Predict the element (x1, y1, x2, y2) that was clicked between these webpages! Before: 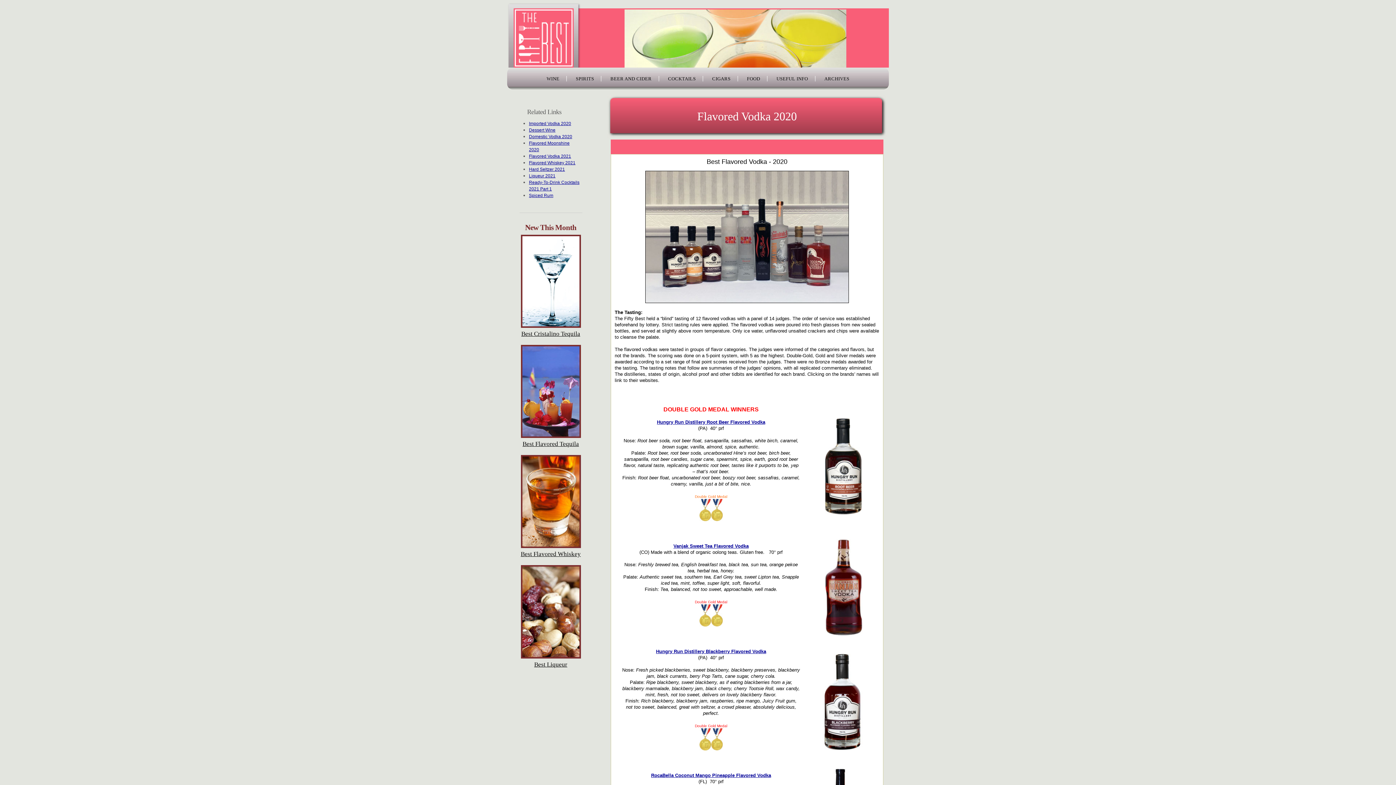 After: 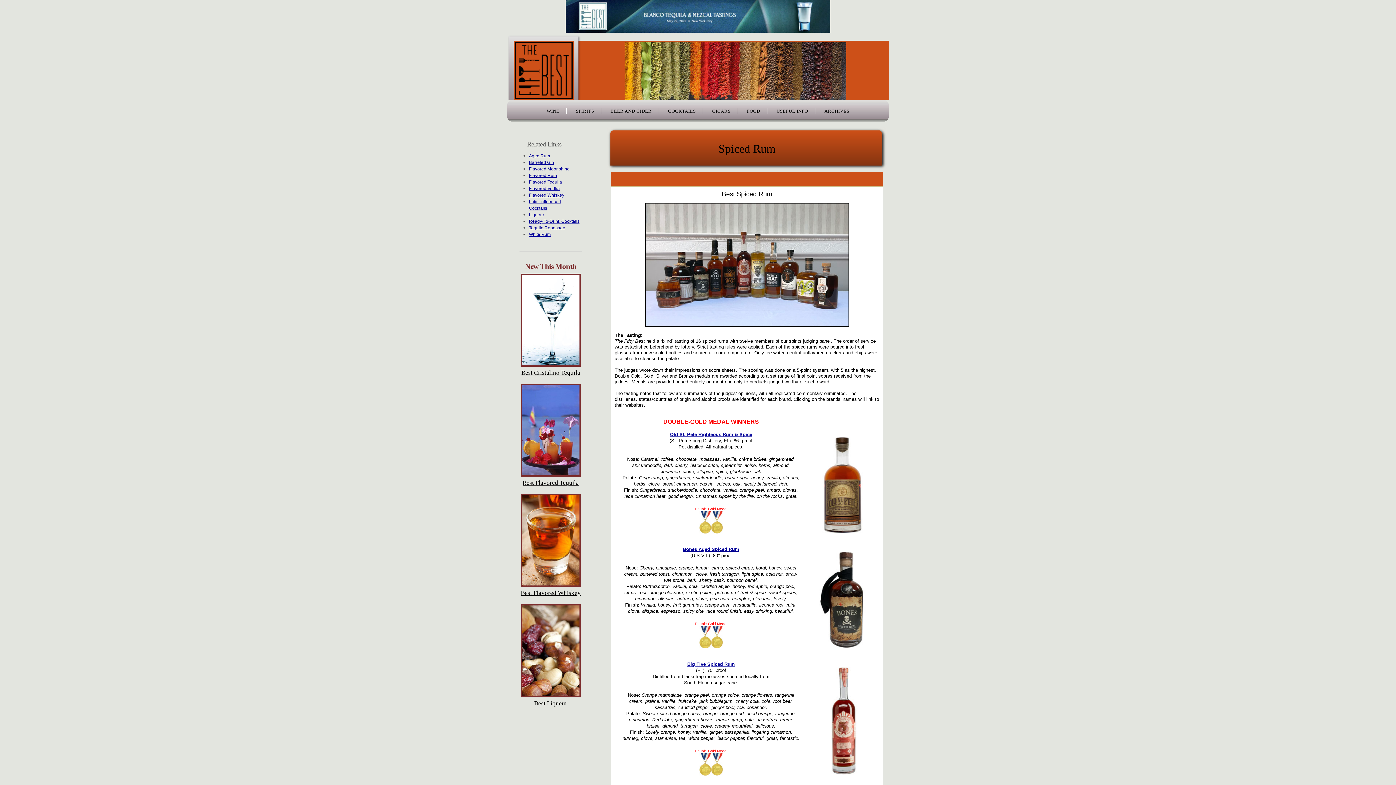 Action: label: Spiced Rum bbox: (529, 193, 553, 198)